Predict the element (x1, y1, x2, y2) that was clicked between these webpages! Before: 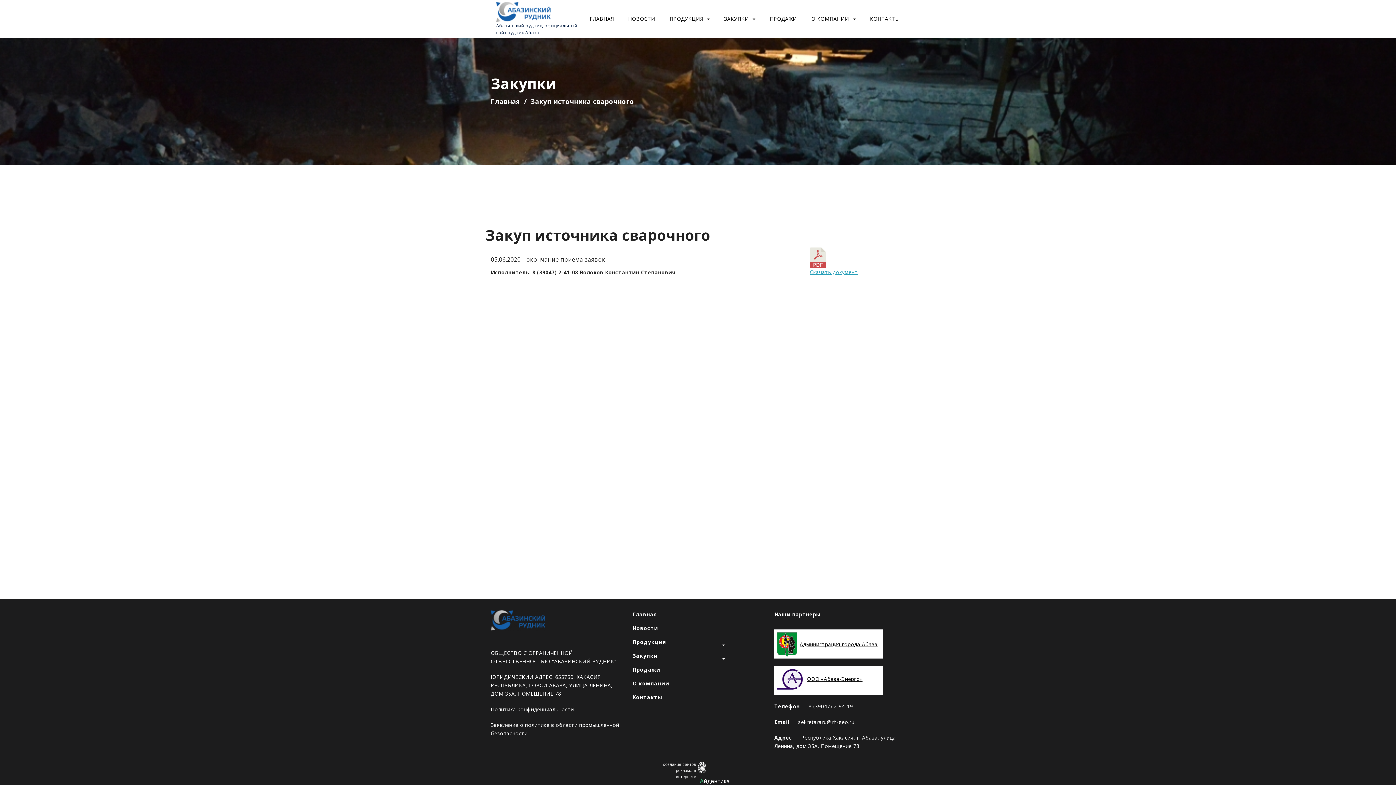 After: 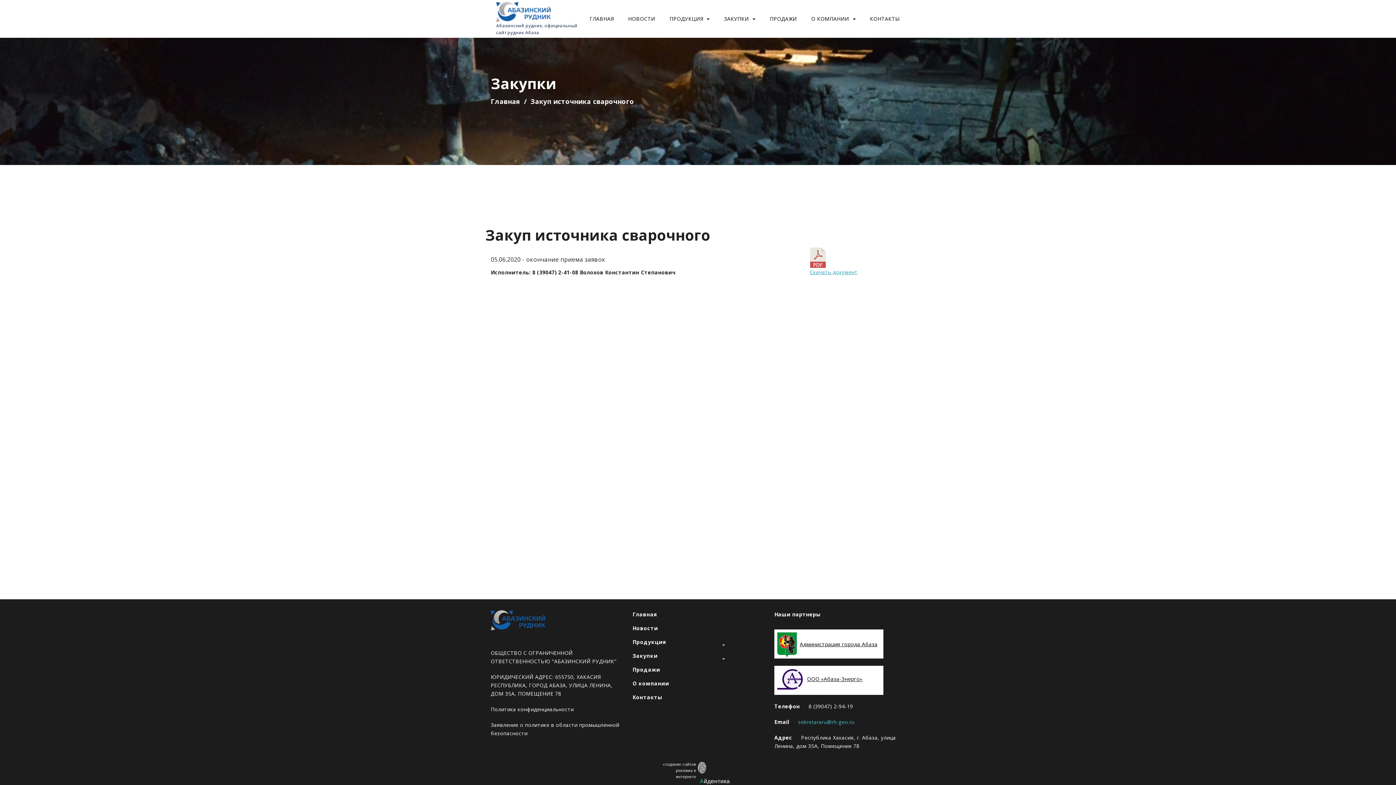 Action: bbox: (798, 718, 854, 725) label: sekretararu@rh-geo.ru